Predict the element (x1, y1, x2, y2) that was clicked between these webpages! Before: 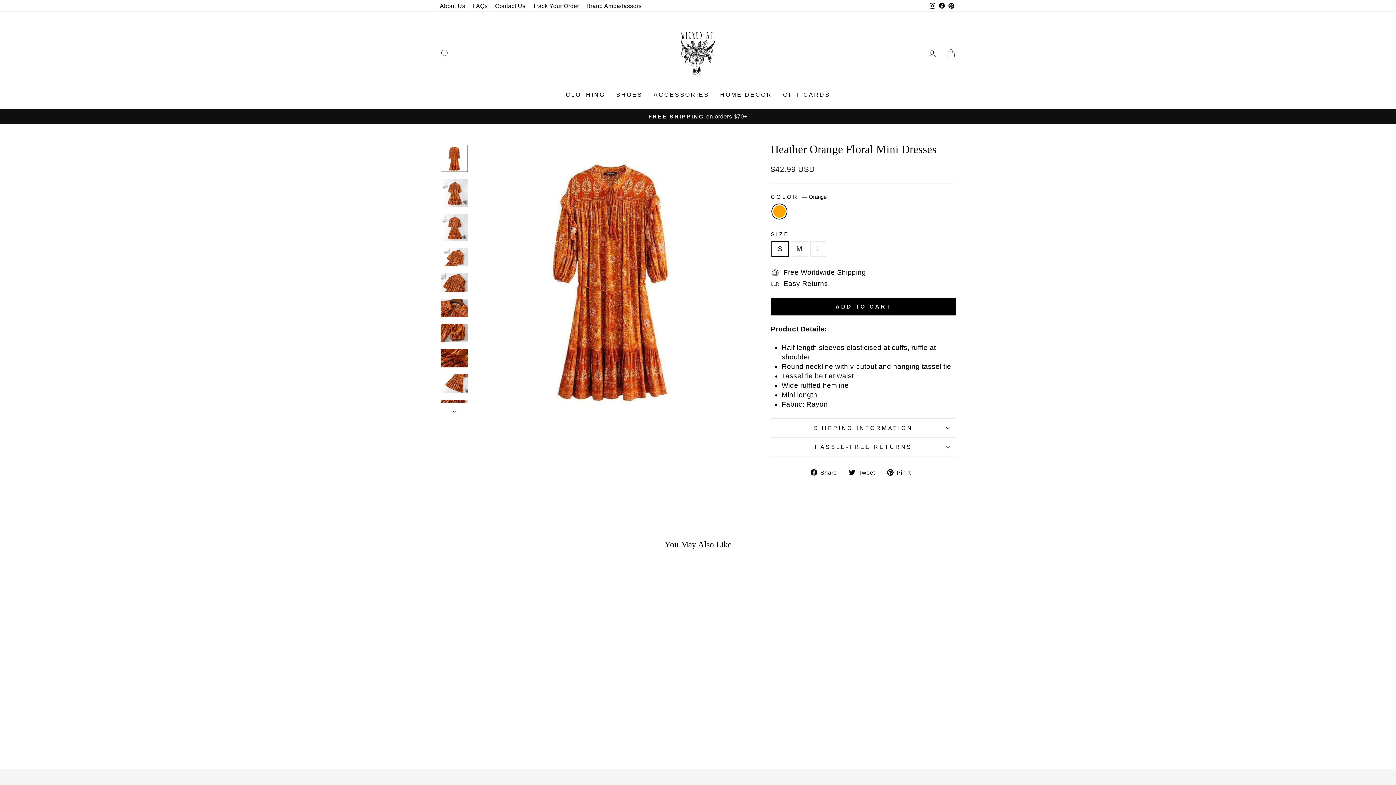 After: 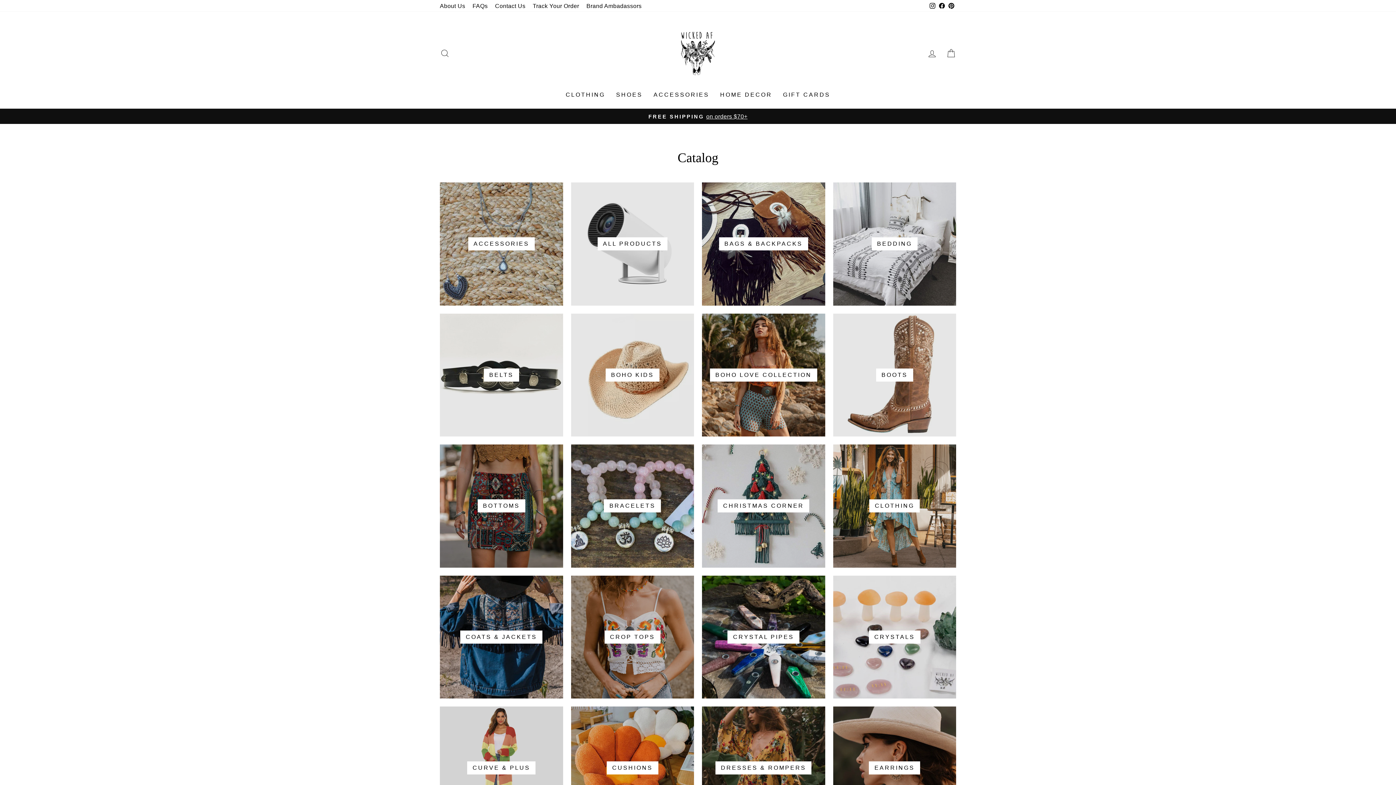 Action: label: FREE SHIPPINGon orders $70+ bbox: (441, 112, 954, 120)